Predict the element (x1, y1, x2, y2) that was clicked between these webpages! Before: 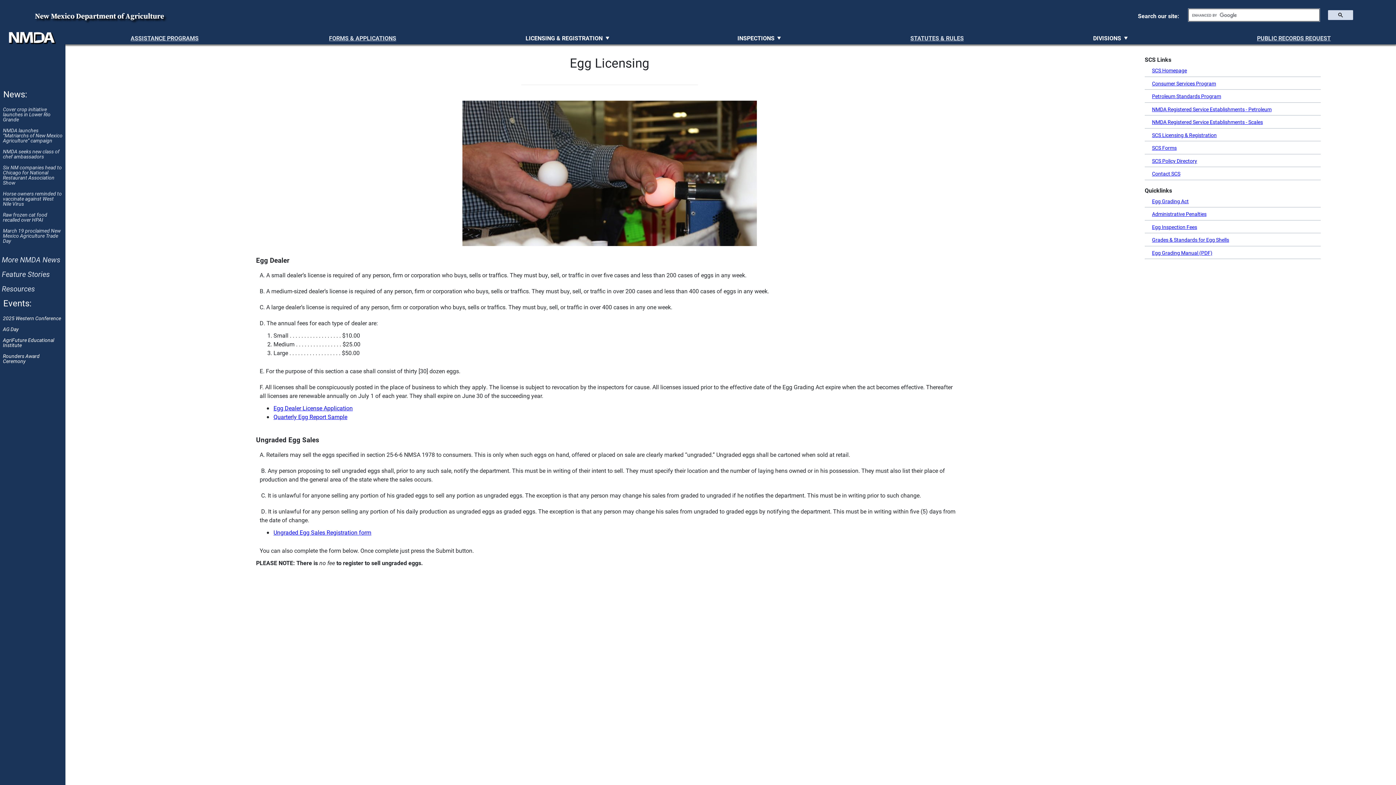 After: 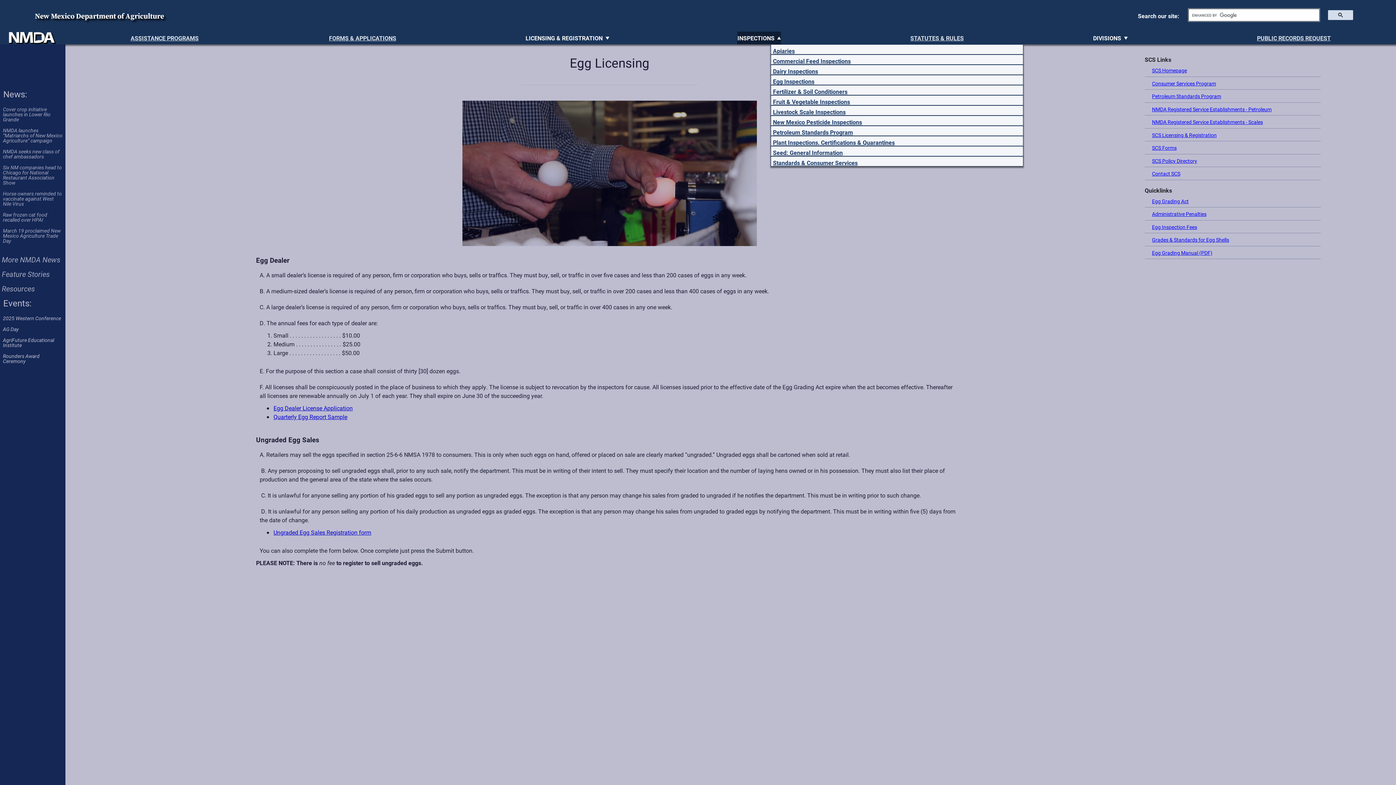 Action: bbox: (737, 31, 781, 44) label: Inspections, Popup Menu